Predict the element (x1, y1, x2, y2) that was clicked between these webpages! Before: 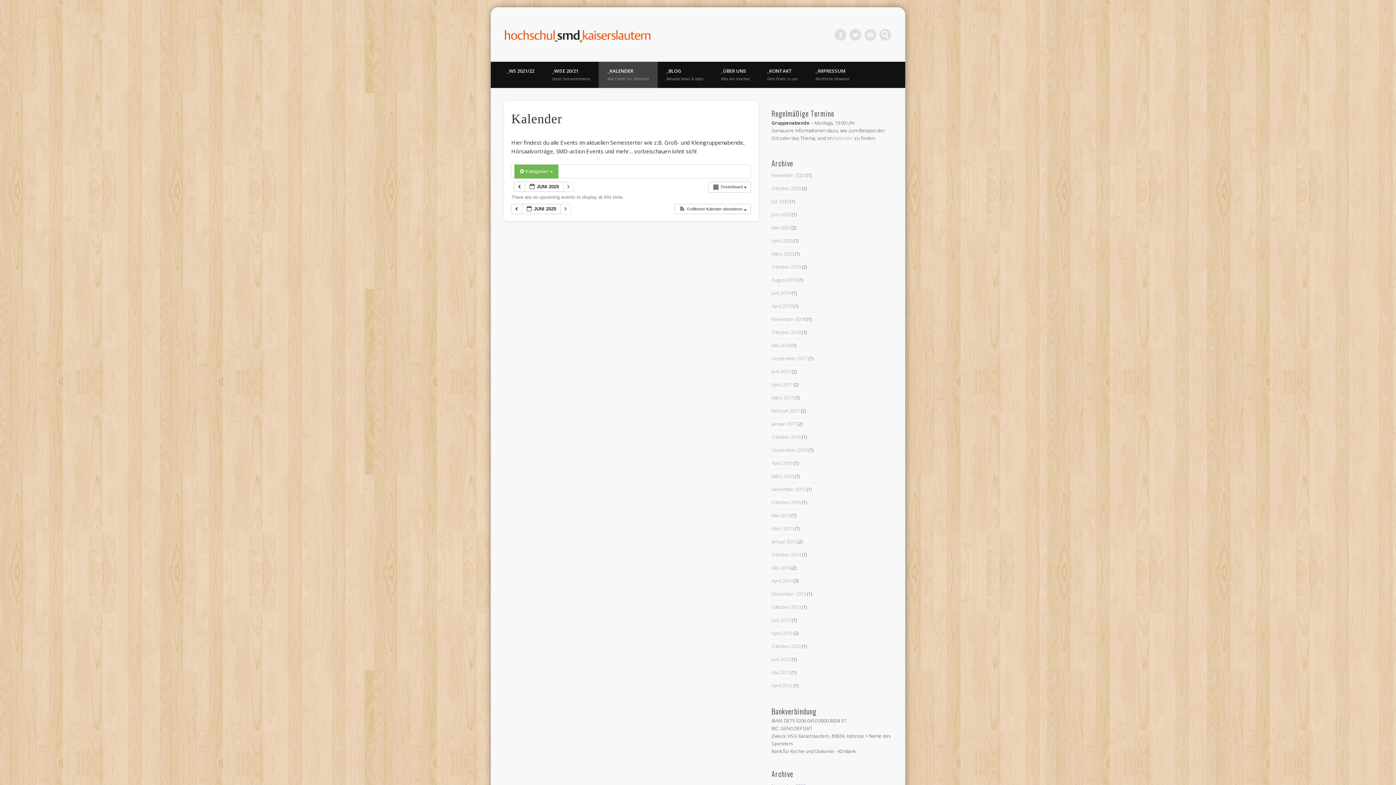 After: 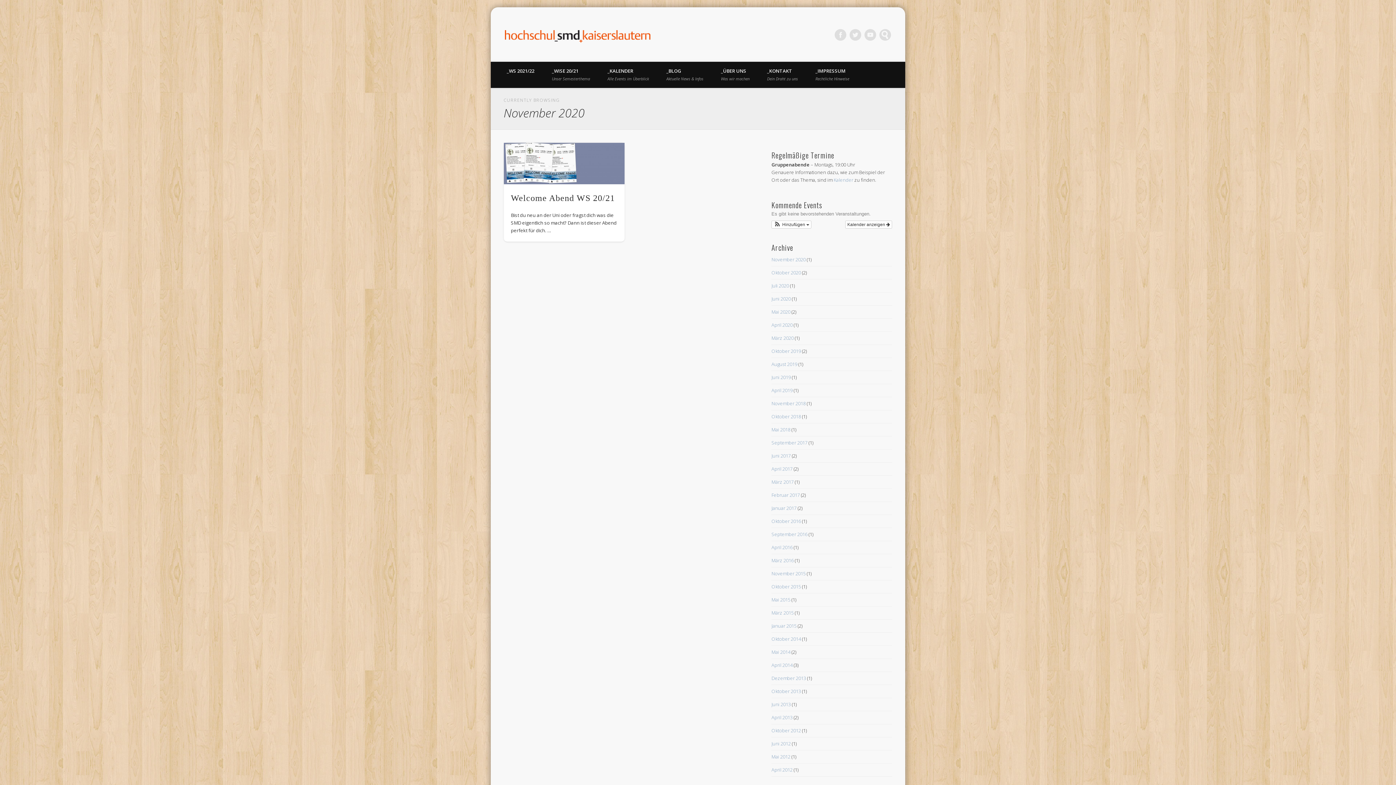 Action: label: November 2020 bbox: (771, 171, 805, 178)